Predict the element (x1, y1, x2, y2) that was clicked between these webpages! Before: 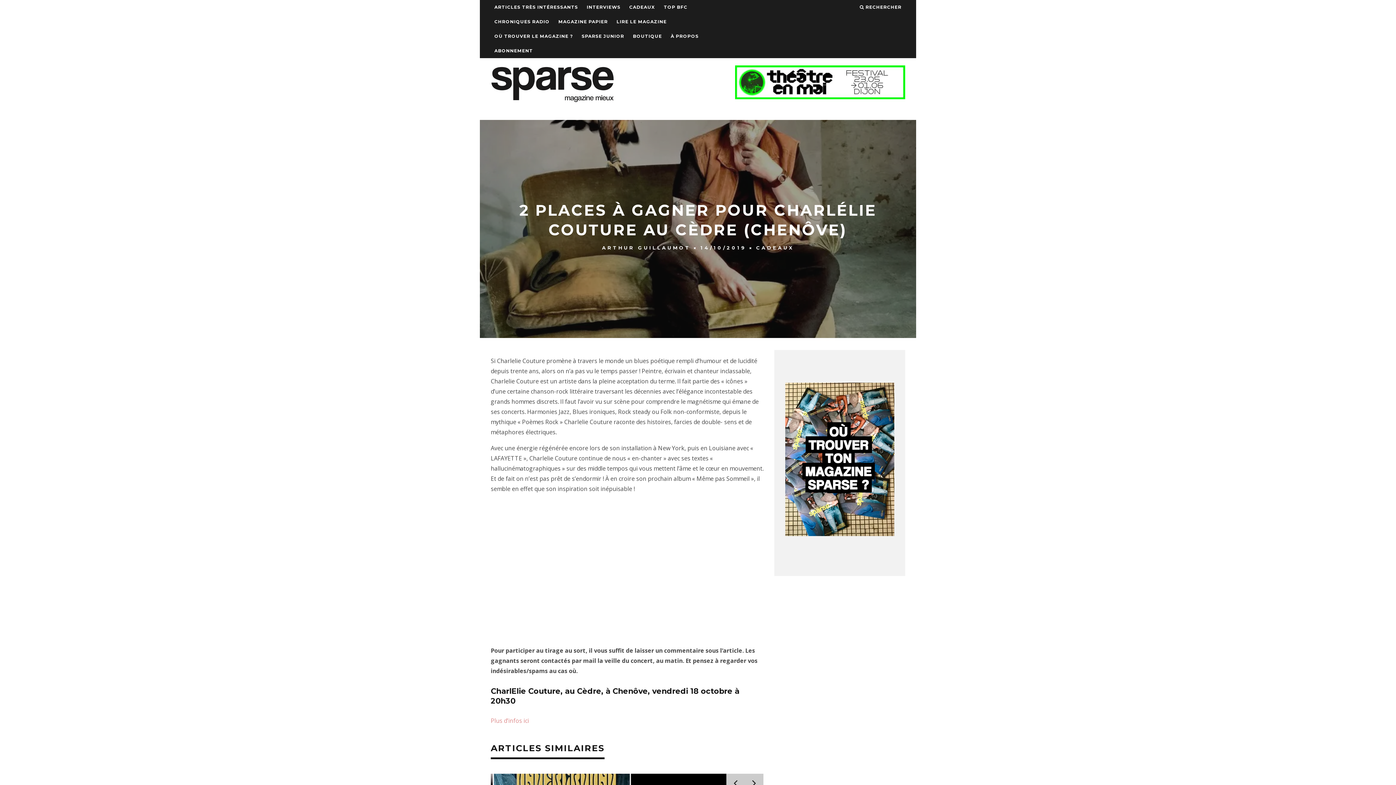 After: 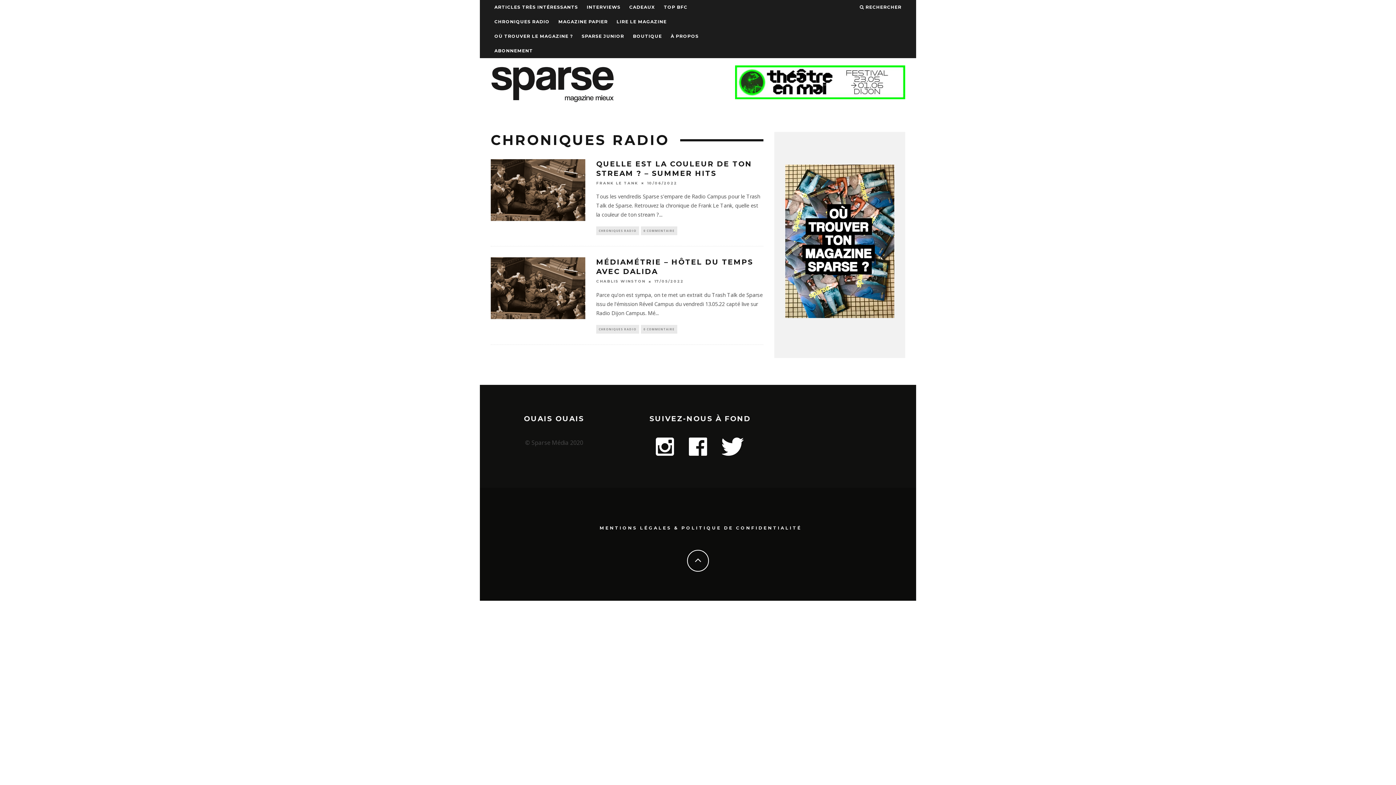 Action: bbox: (494, 14, 549, 29) label: CHRONIQUES RADIO